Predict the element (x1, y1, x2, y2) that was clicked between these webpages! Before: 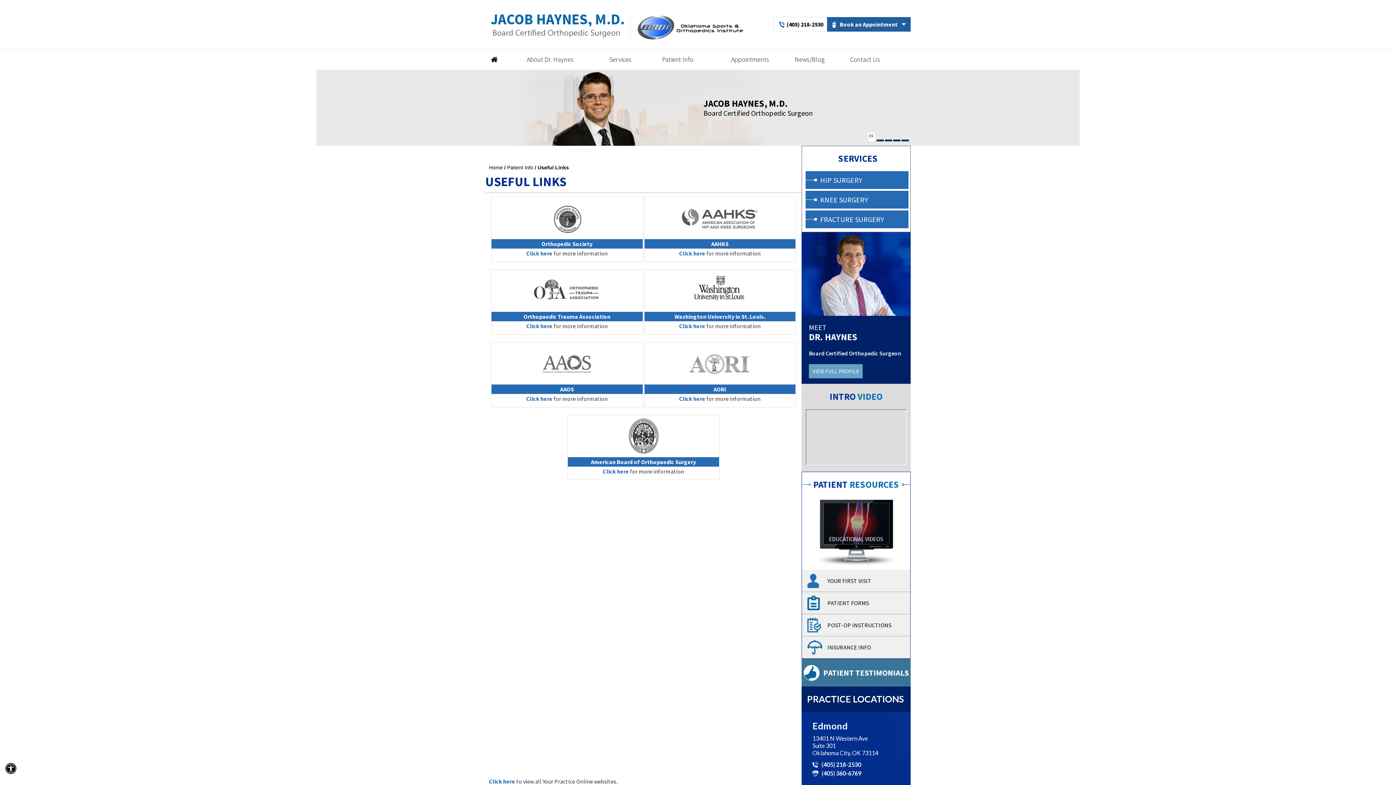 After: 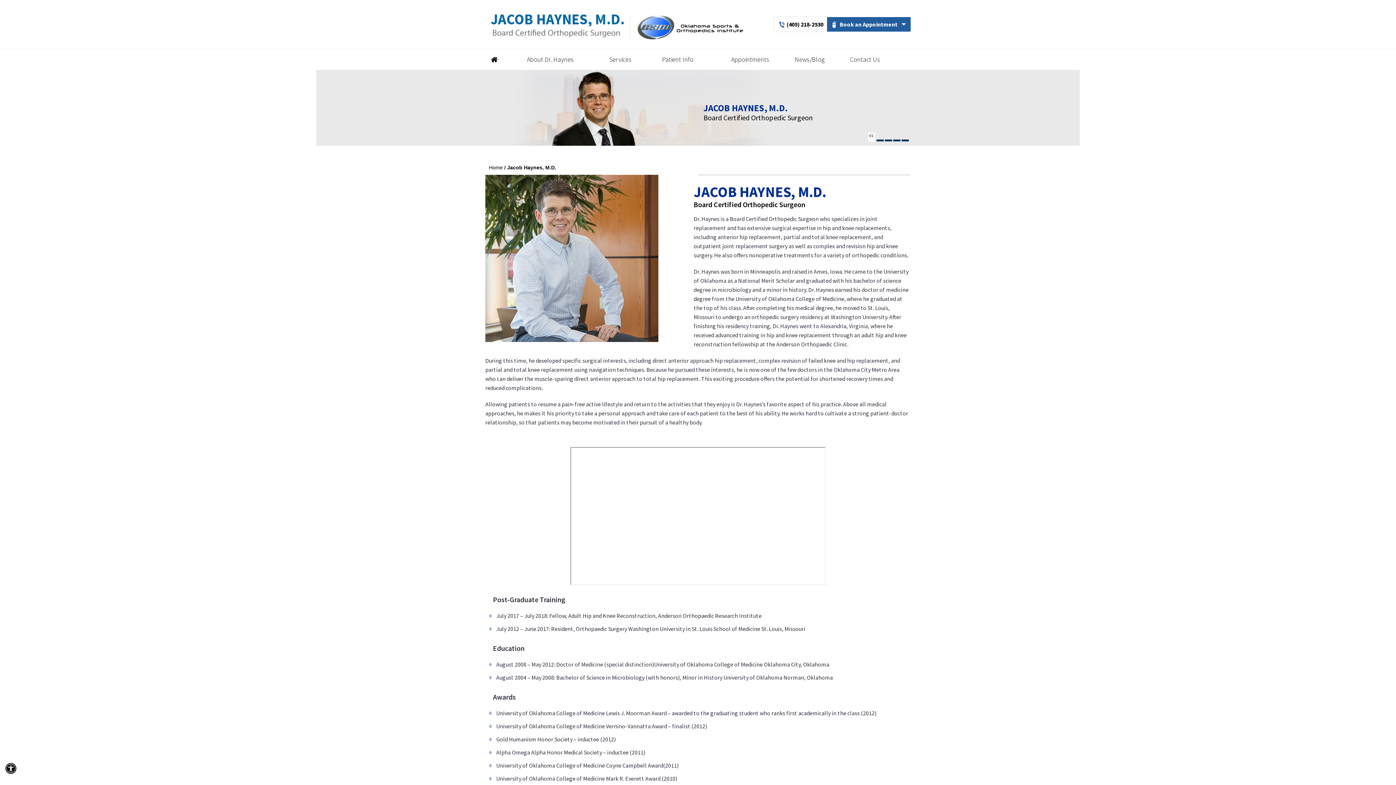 Action: label: About Dr. Haynes bbox: (503, 49, 597, 69)